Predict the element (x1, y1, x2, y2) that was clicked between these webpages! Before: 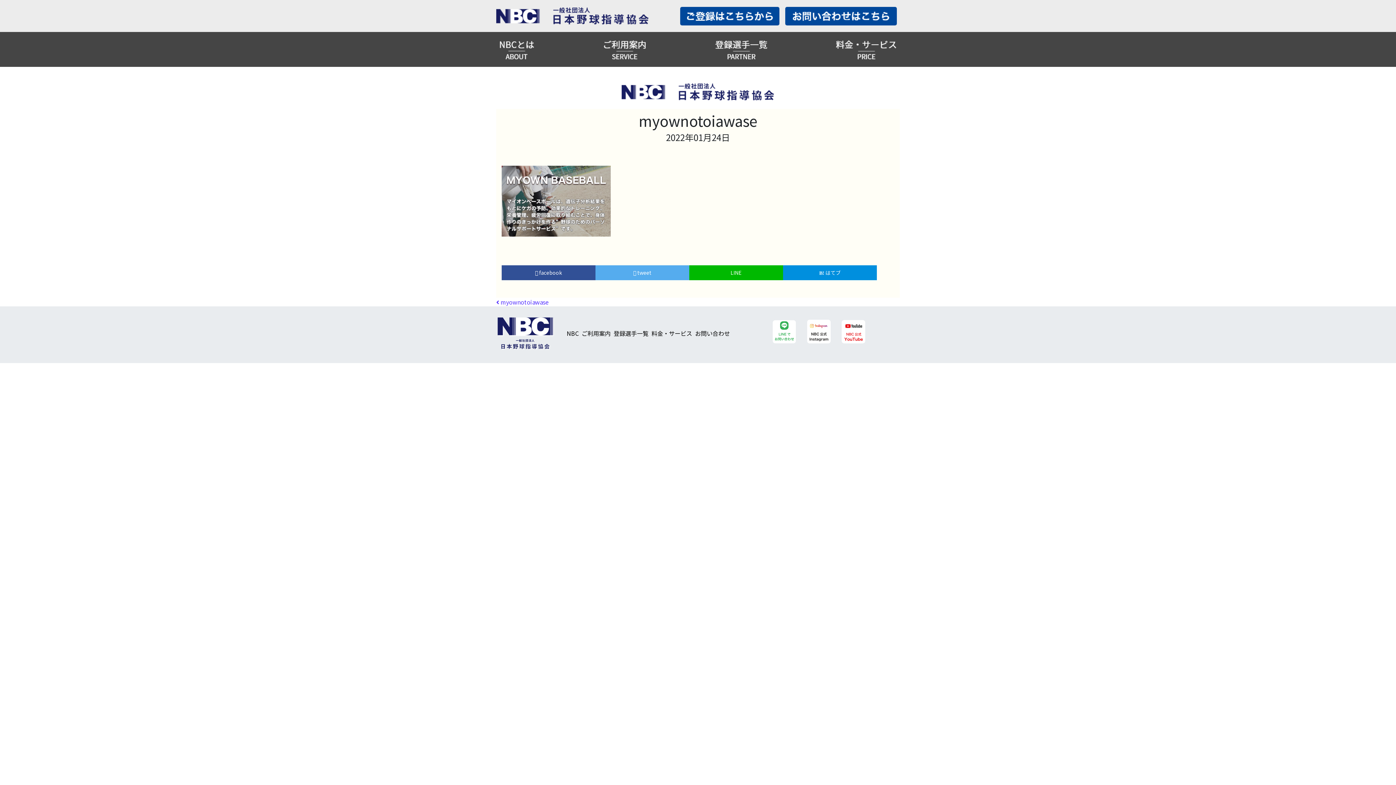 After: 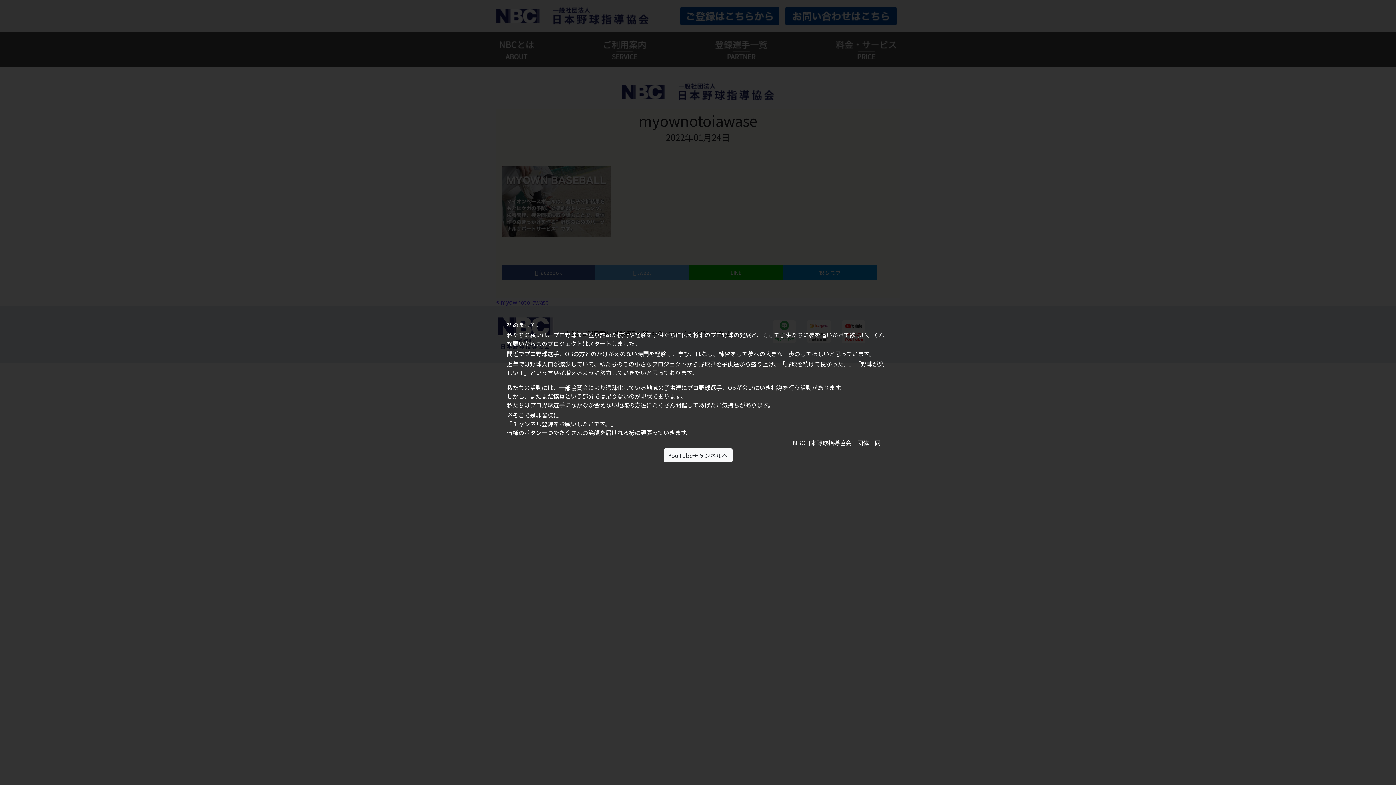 Action: bbox: (841, 326, 865, 335)